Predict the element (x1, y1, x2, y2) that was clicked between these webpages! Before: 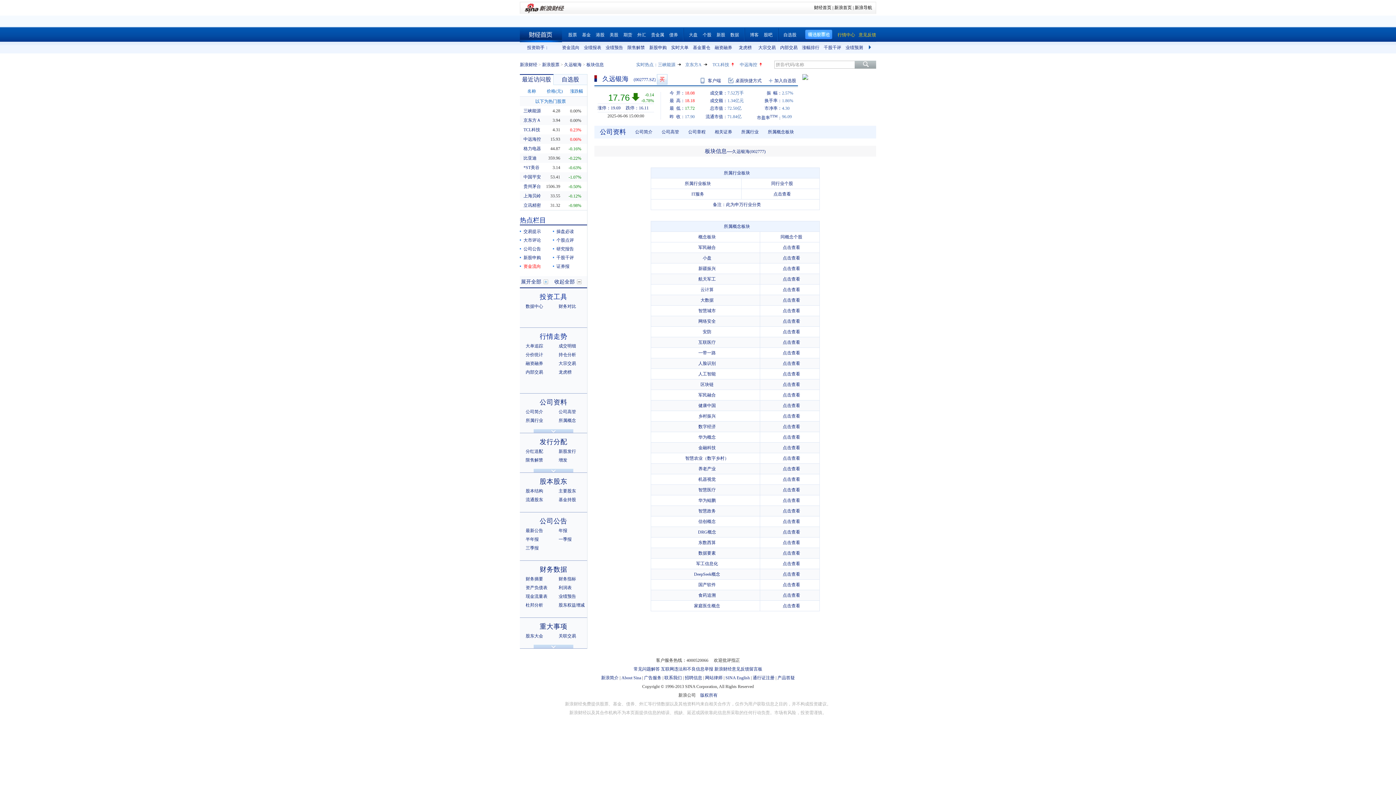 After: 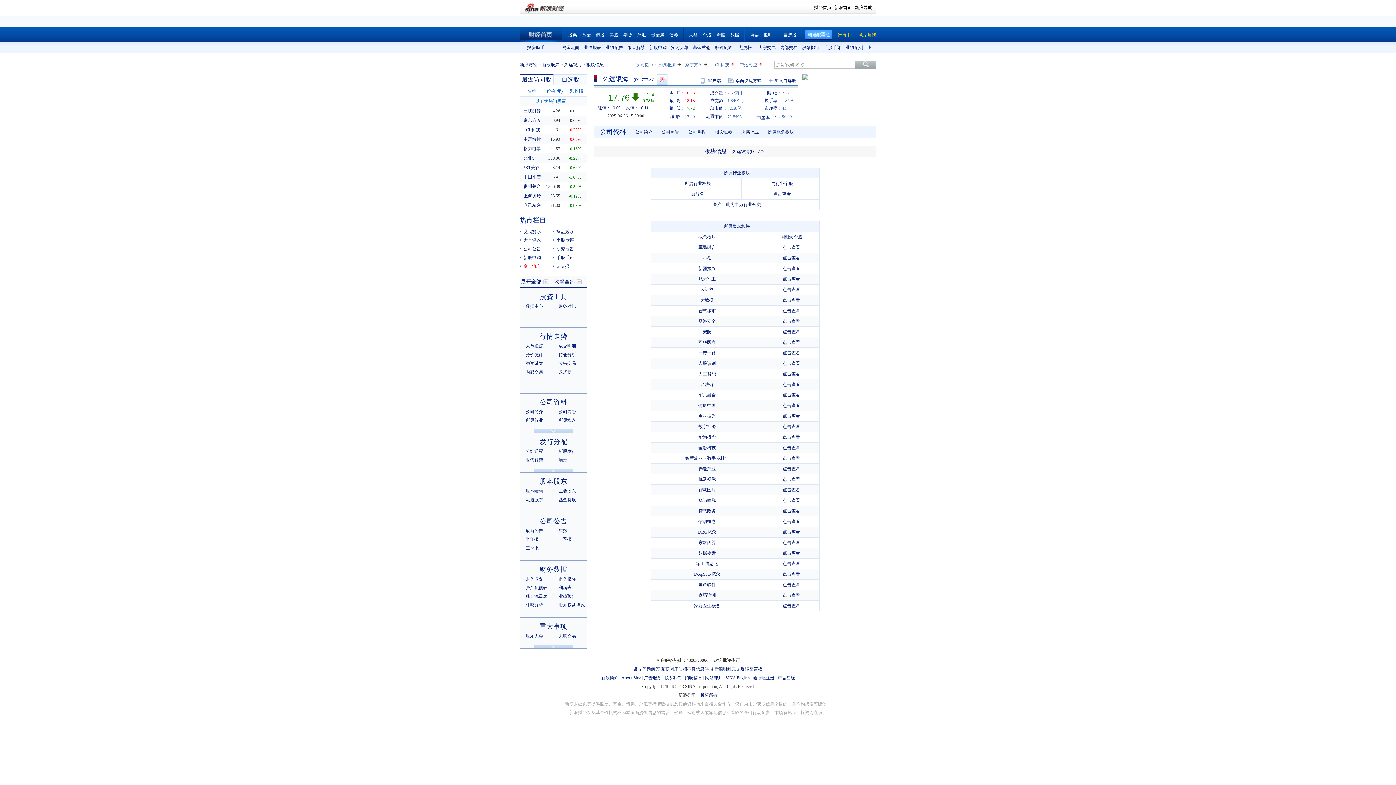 Action: bbox: (750, 32, 758, 37) label: 博客